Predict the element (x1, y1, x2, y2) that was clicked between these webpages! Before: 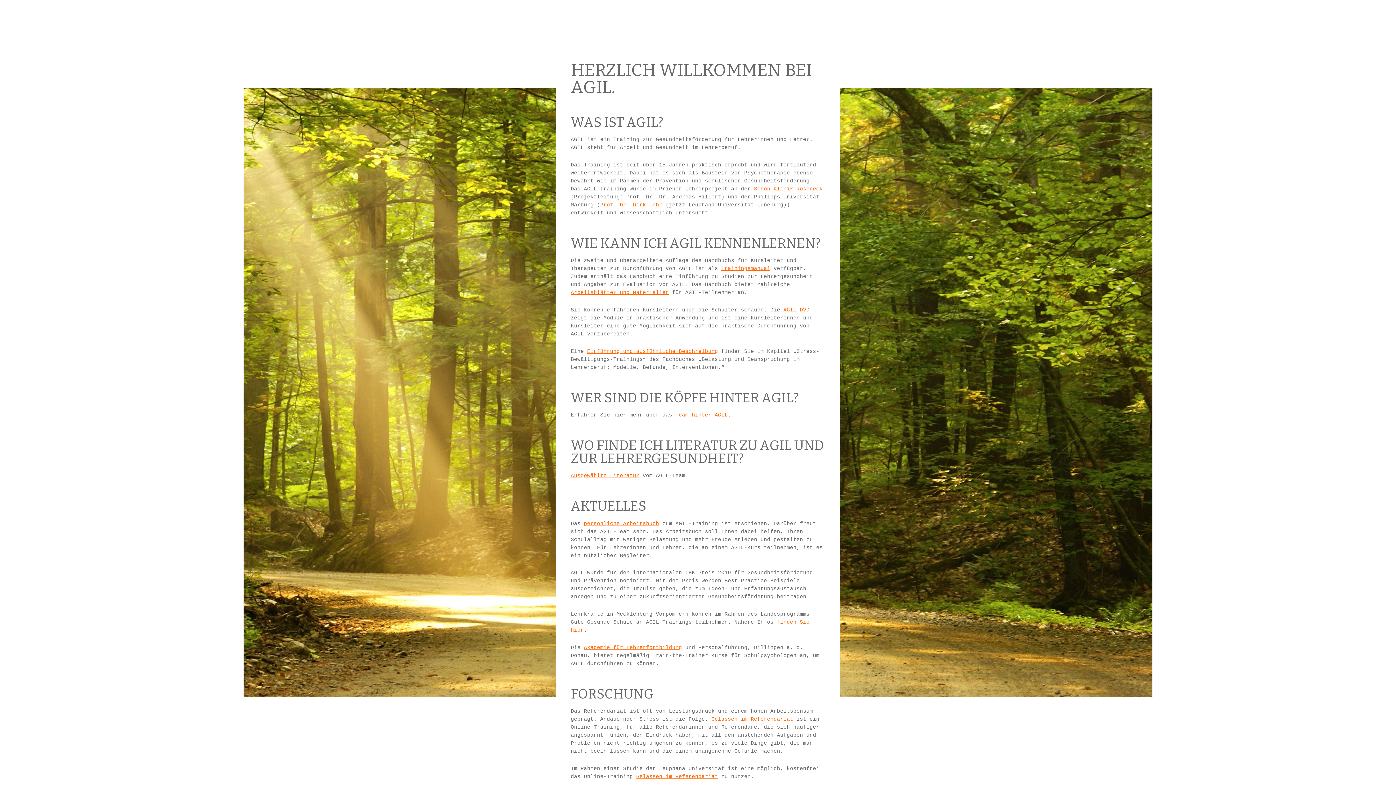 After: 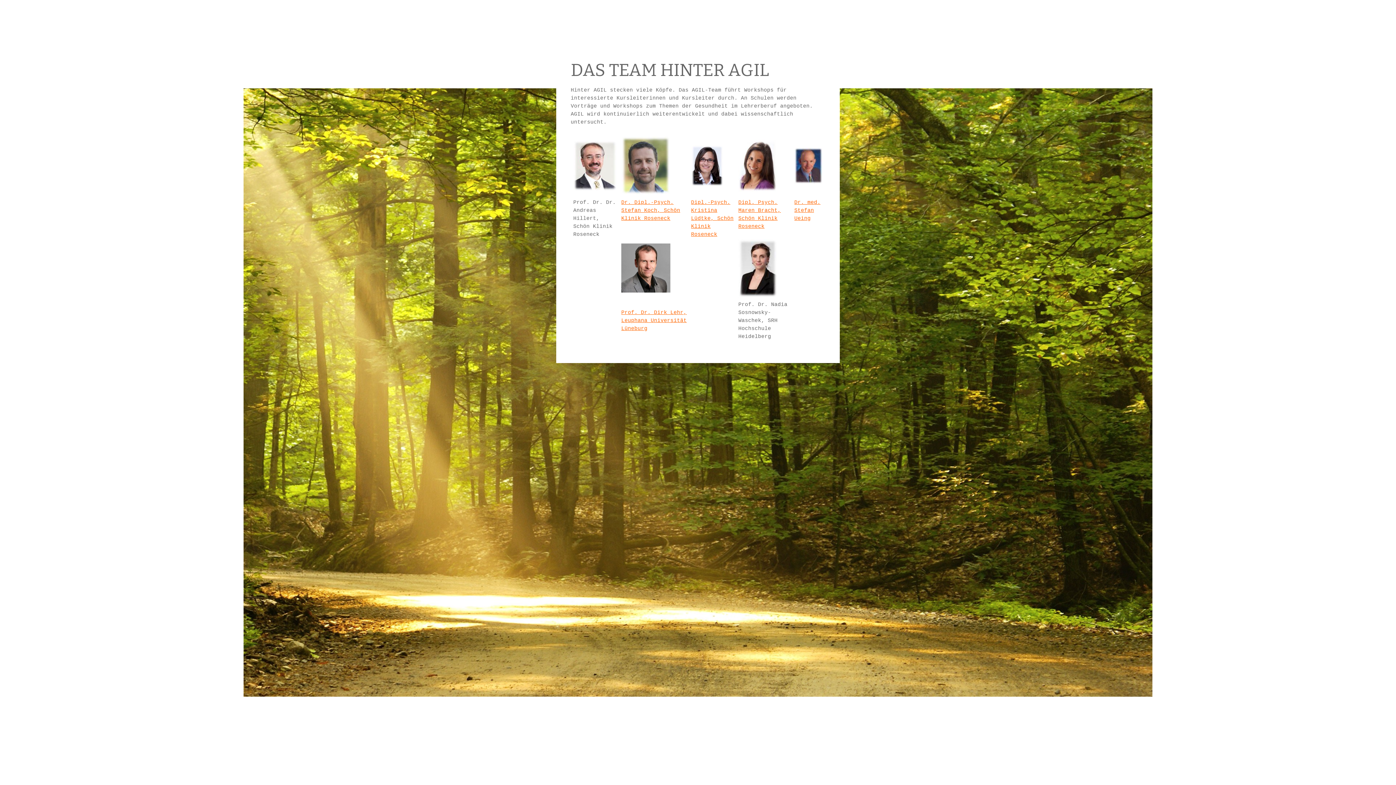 Action: label: Team hinter AGIL bbox: (675, 412, 728, 418)